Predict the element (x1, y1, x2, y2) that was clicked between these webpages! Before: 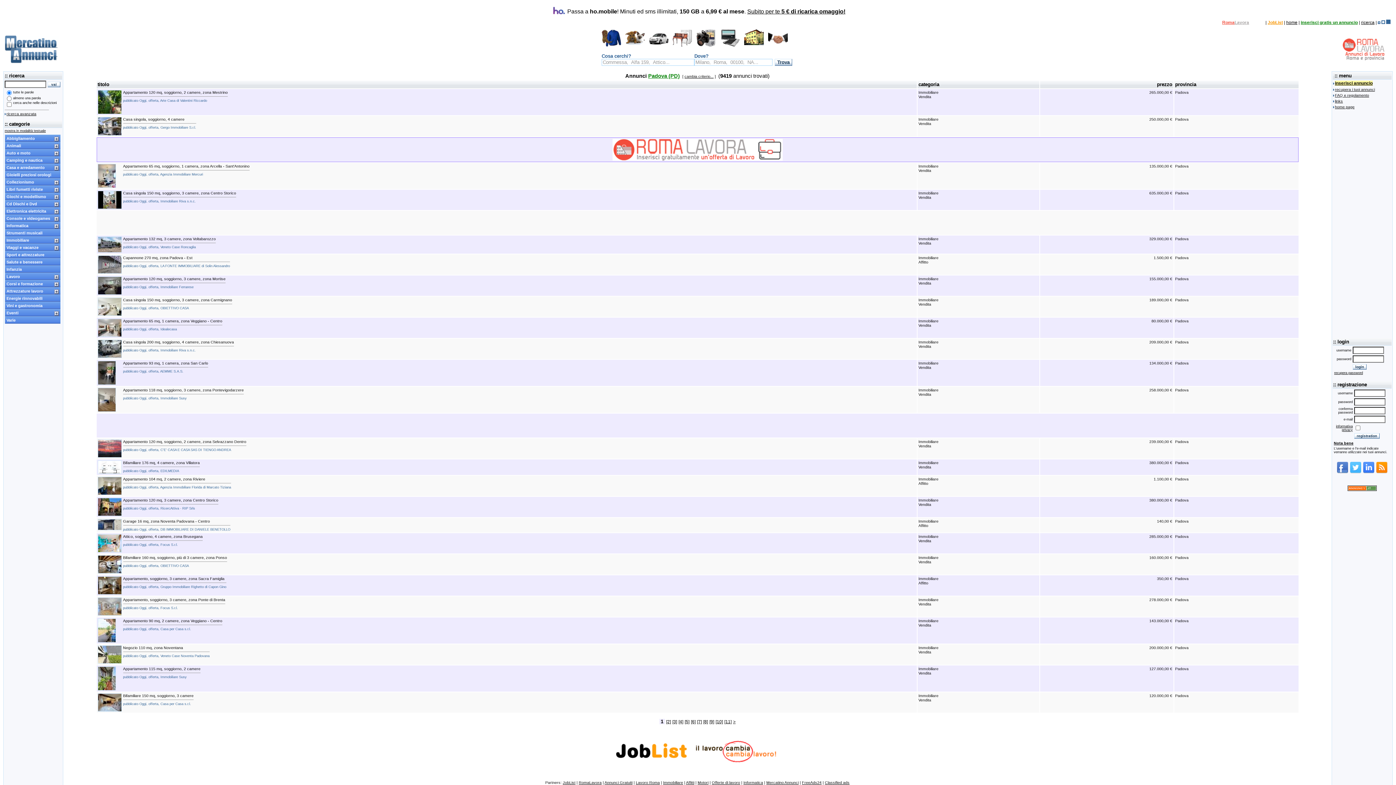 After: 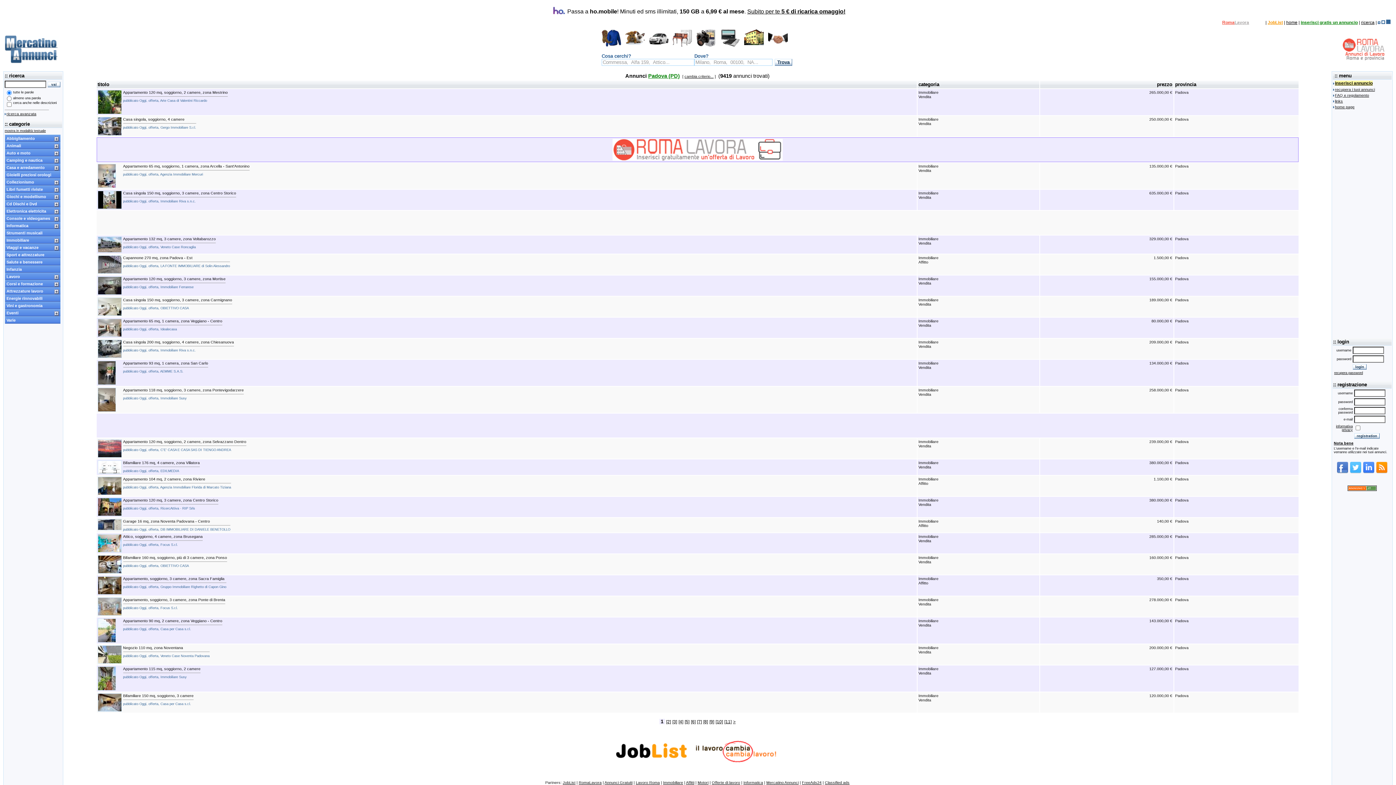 Action: bbox: (1376, 469, 1388, 474)